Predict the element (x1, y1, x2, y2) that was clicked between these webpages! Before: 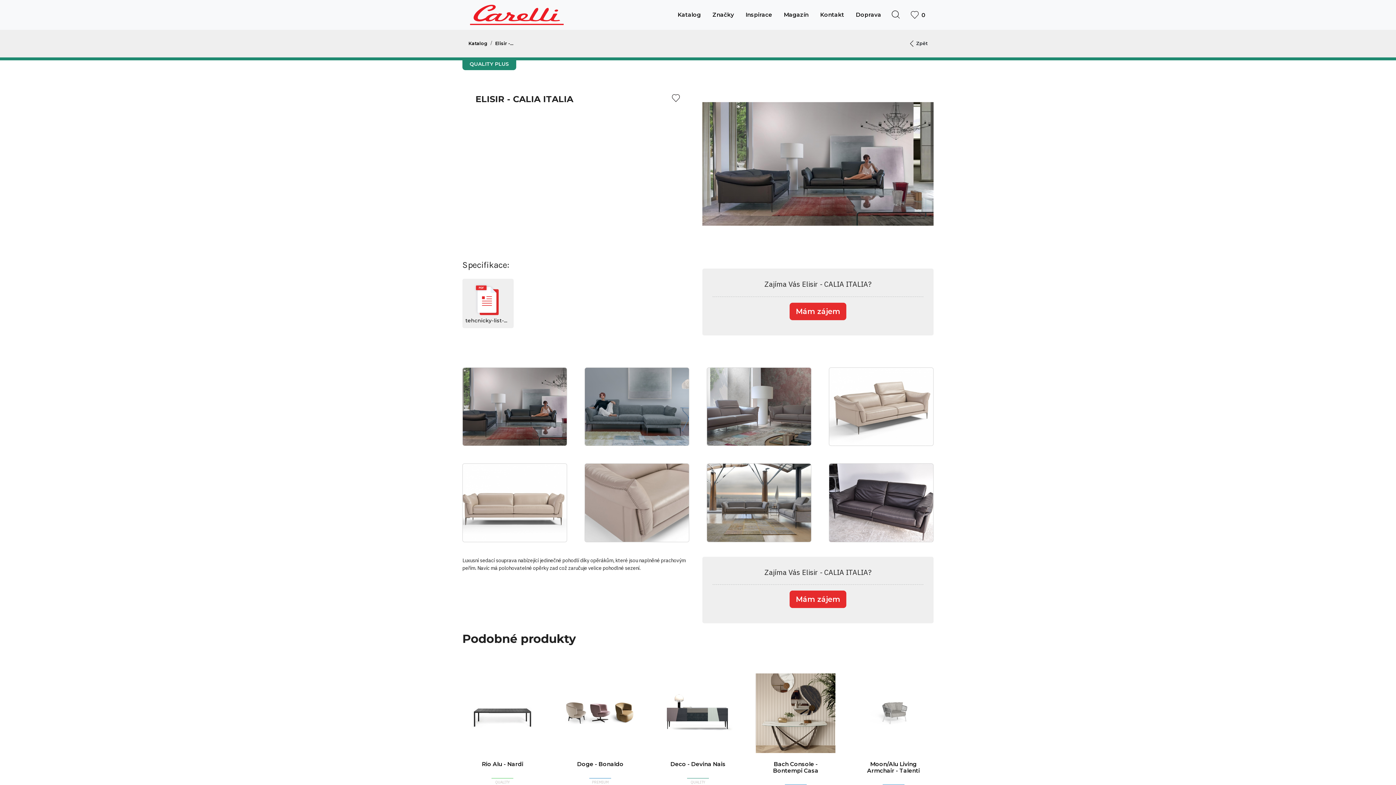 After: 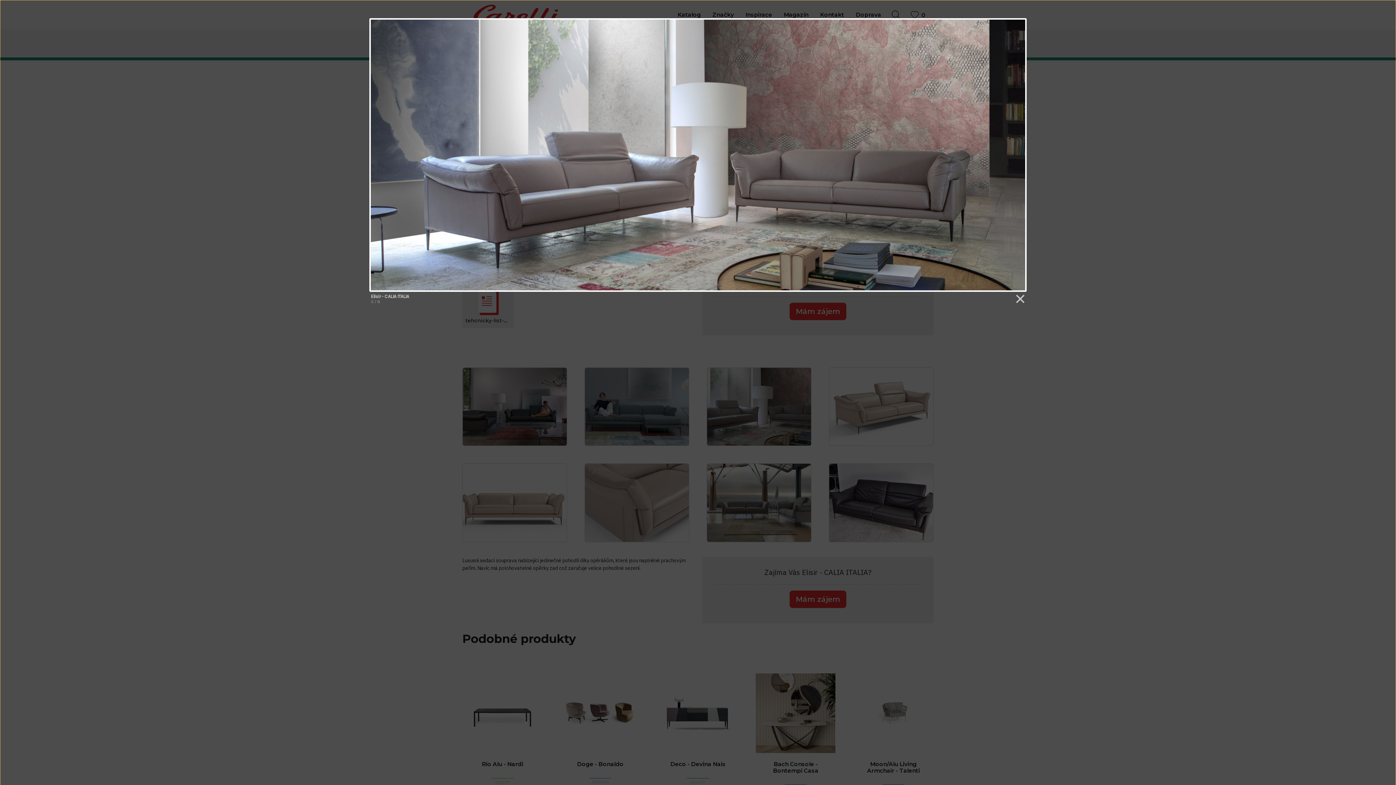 Action: bbox: (706, 367, 811, 446)